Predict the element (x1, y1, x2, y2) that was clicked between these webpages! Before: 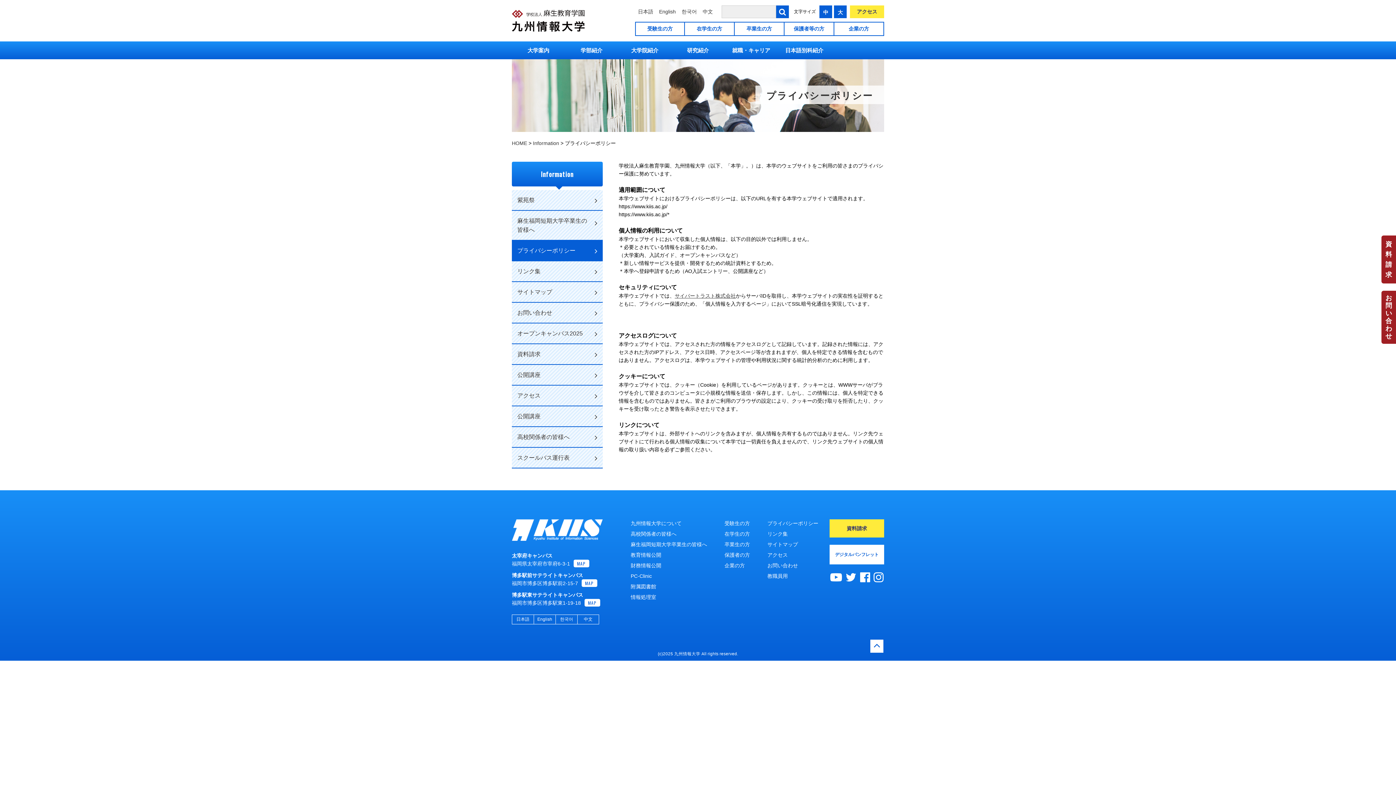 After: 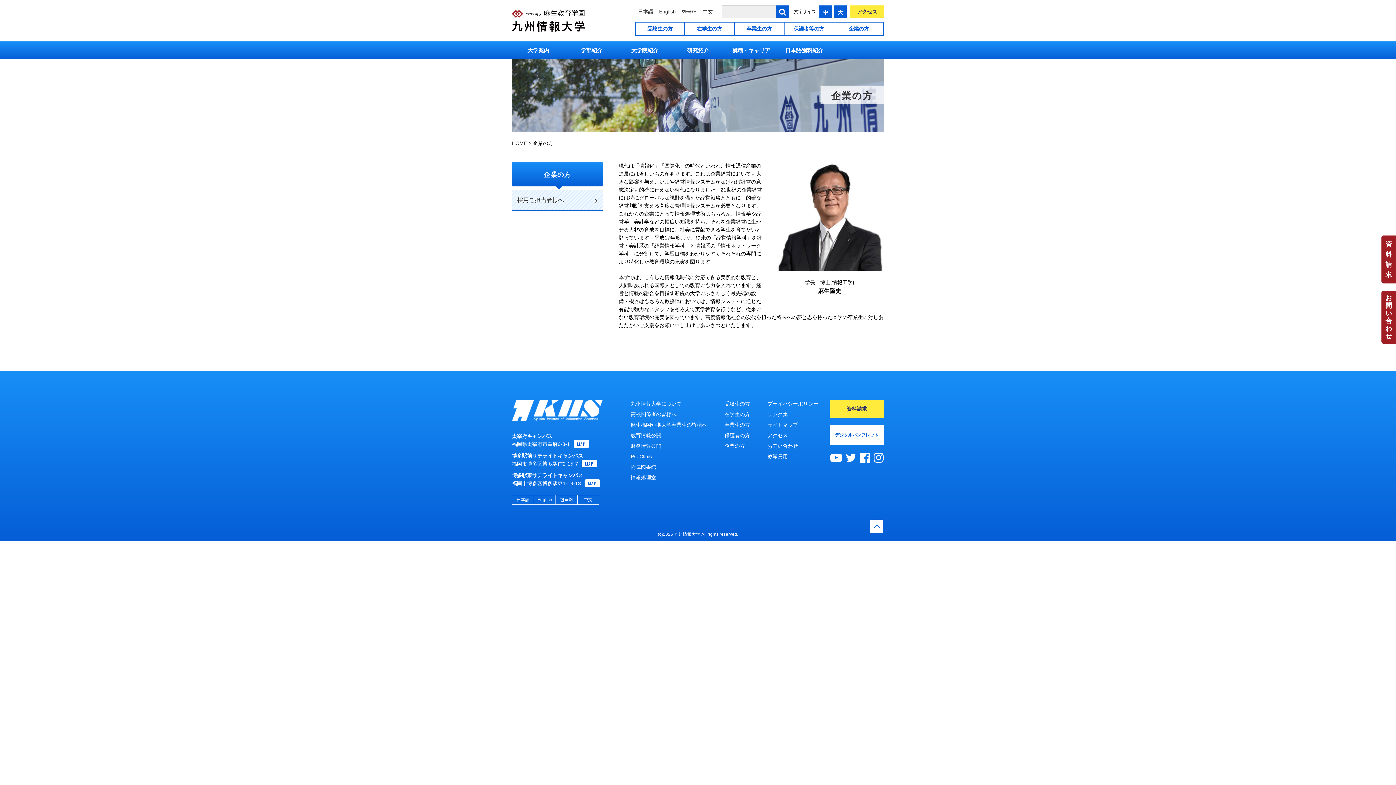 Action: label: 企業の方 bbox: (724, 562, 745, 568)